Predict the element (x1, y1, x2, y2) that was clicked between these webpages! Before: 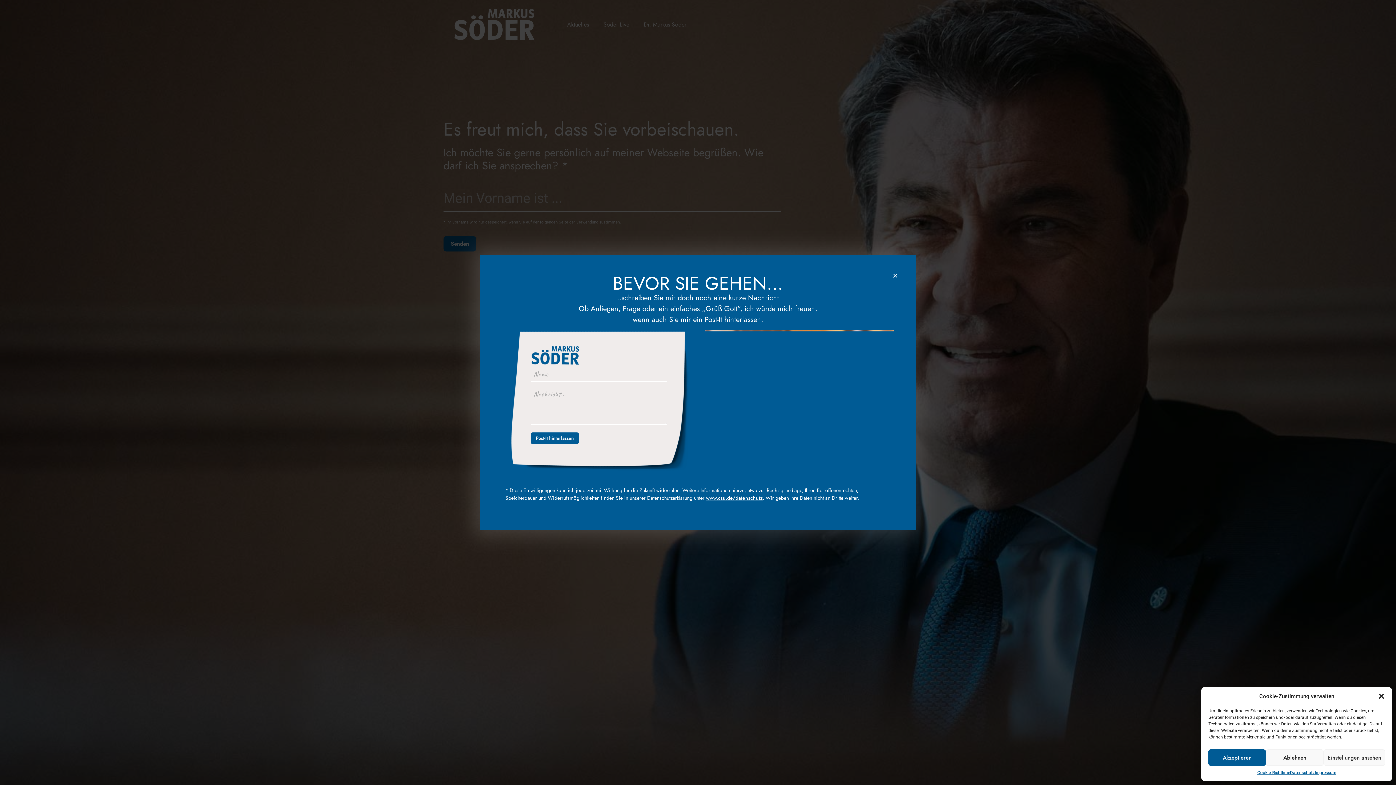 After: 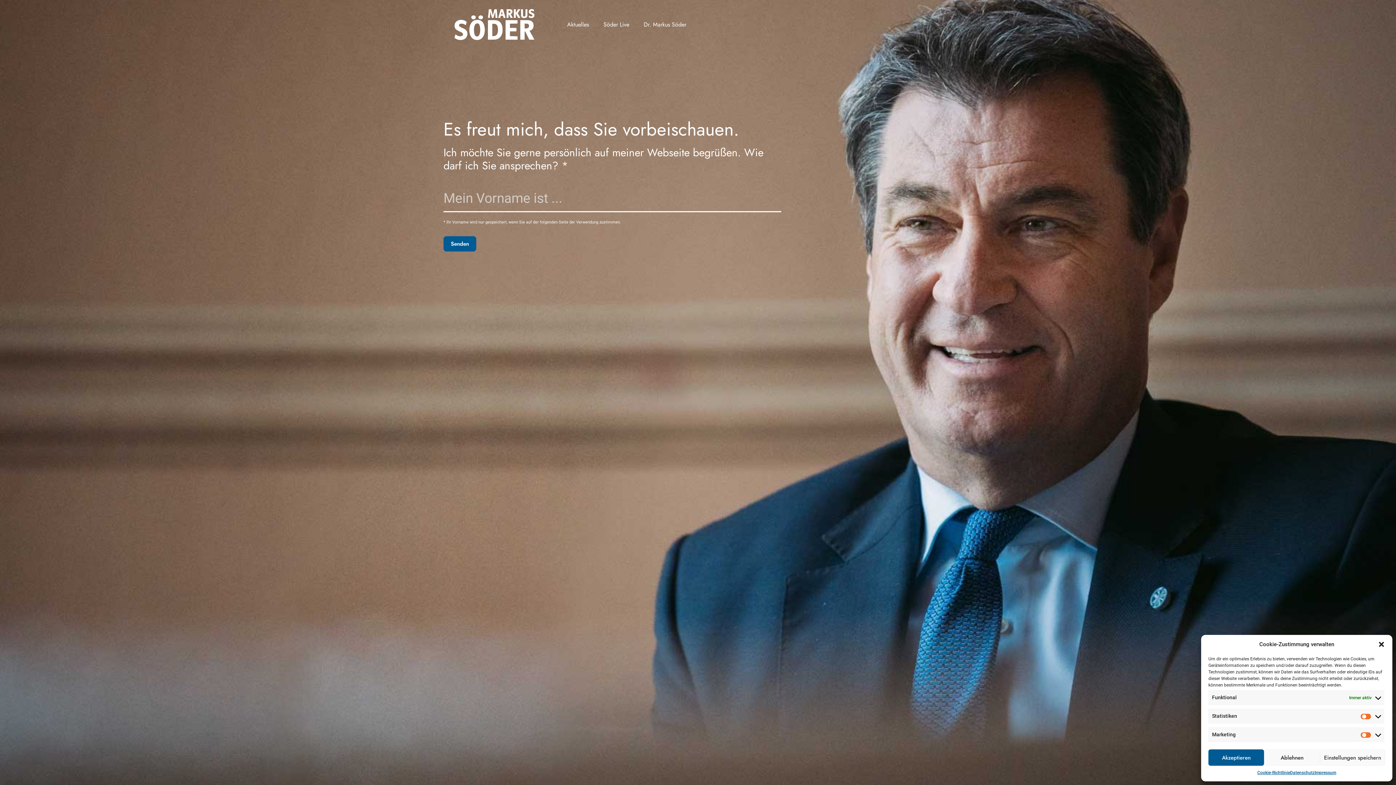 Action: label: Einstellungen ansehen bbox: (1323, 749, 1385, 766)